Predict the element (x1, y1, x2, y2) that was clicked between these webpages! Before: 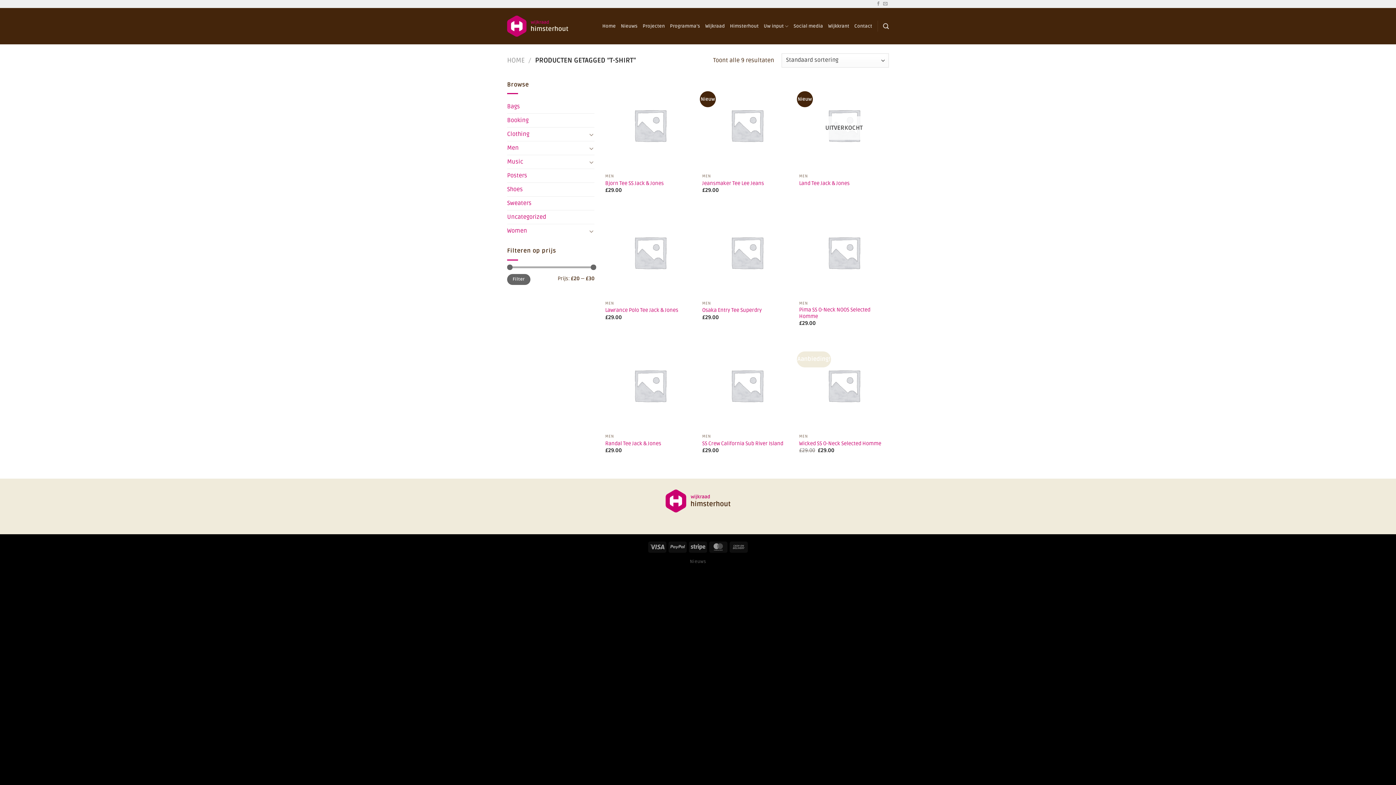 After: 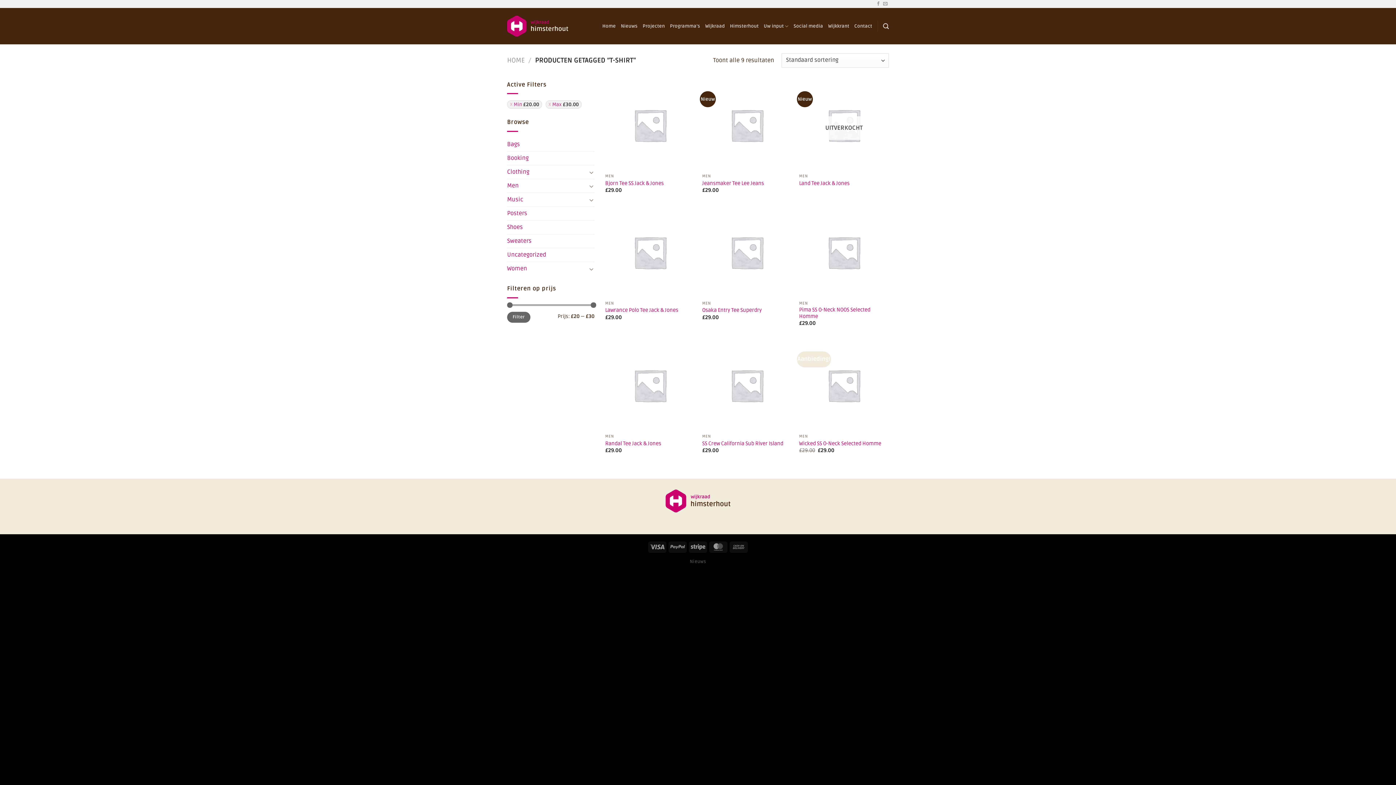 Action: bbox: (507, 274, 530, 285) label: Filter